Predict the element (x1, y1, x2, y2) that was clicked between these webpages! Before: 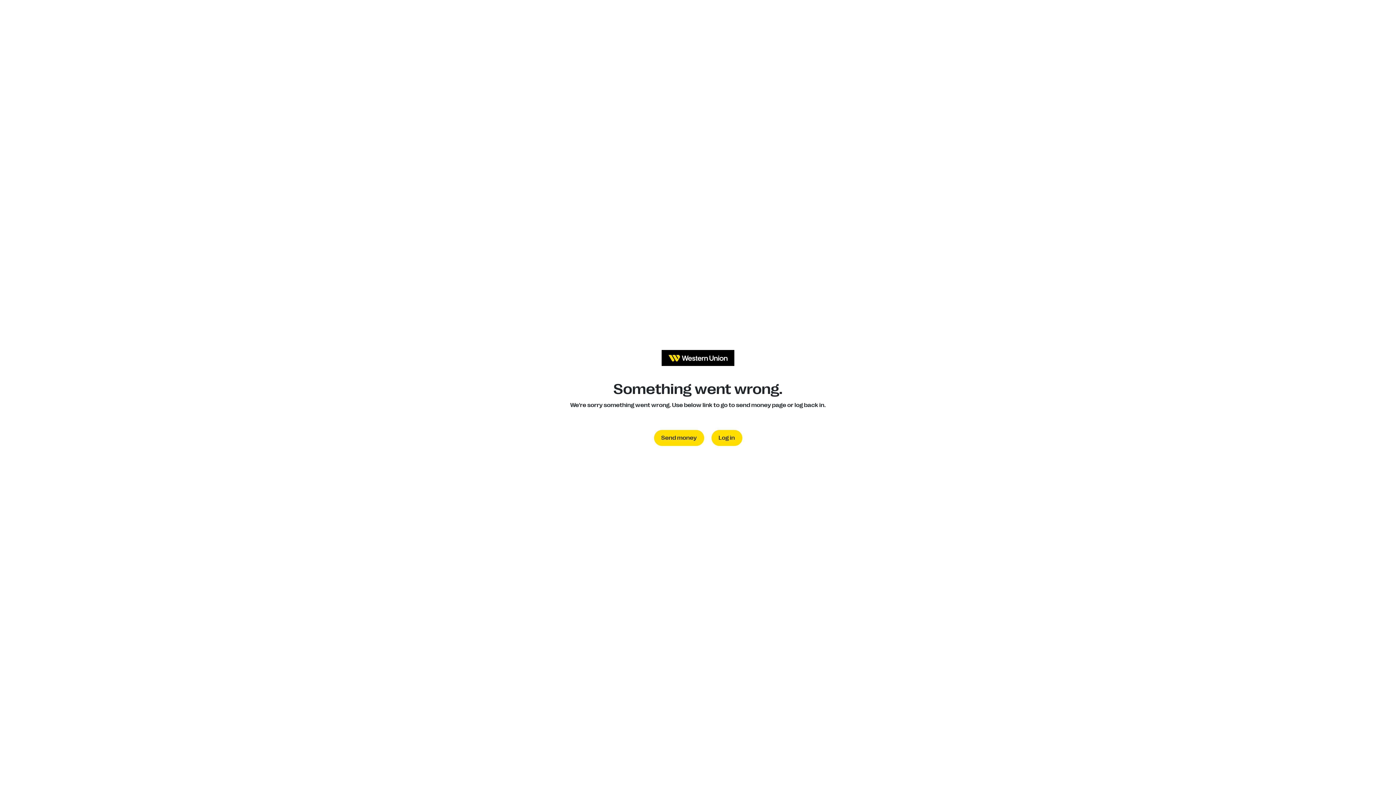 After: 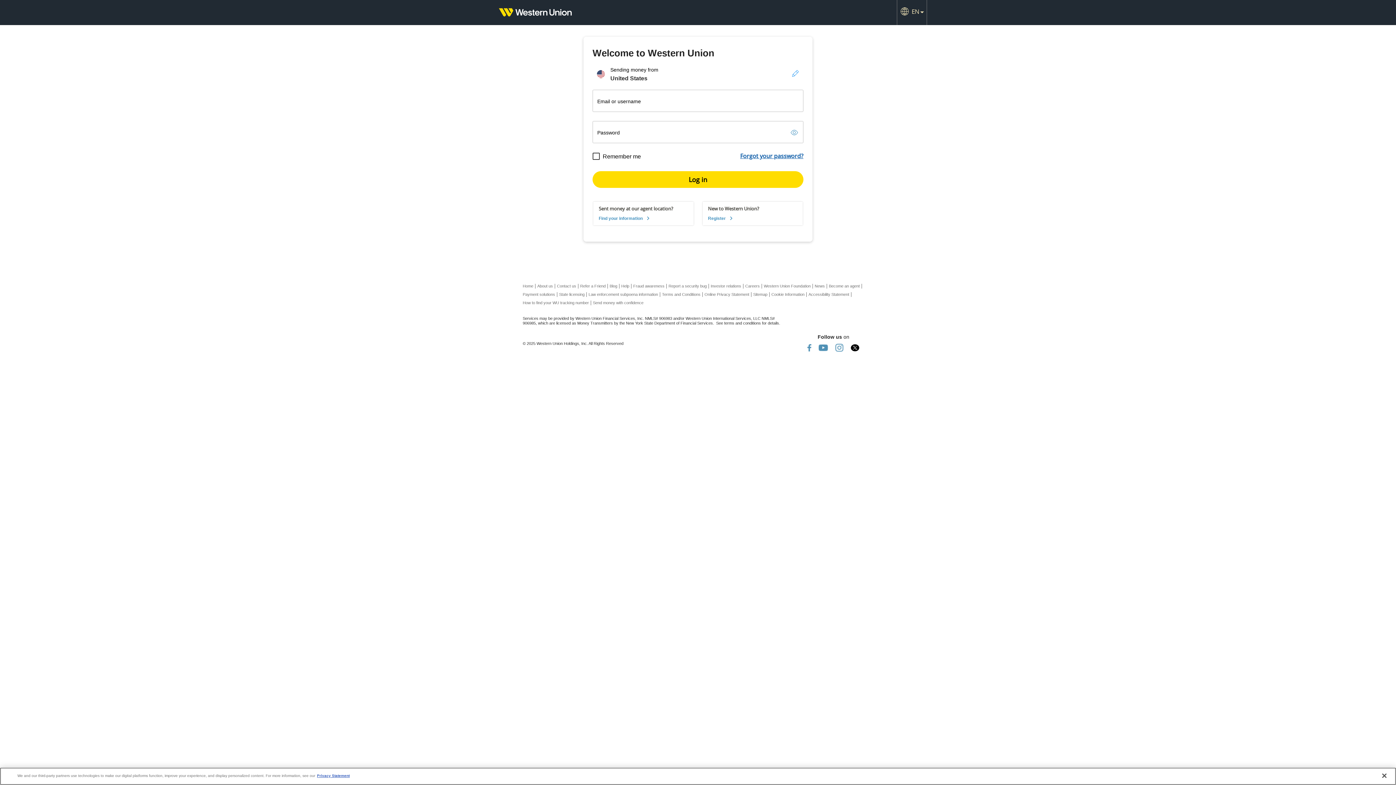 Action: label: Log in bbox: (711, 430, 742, 446)